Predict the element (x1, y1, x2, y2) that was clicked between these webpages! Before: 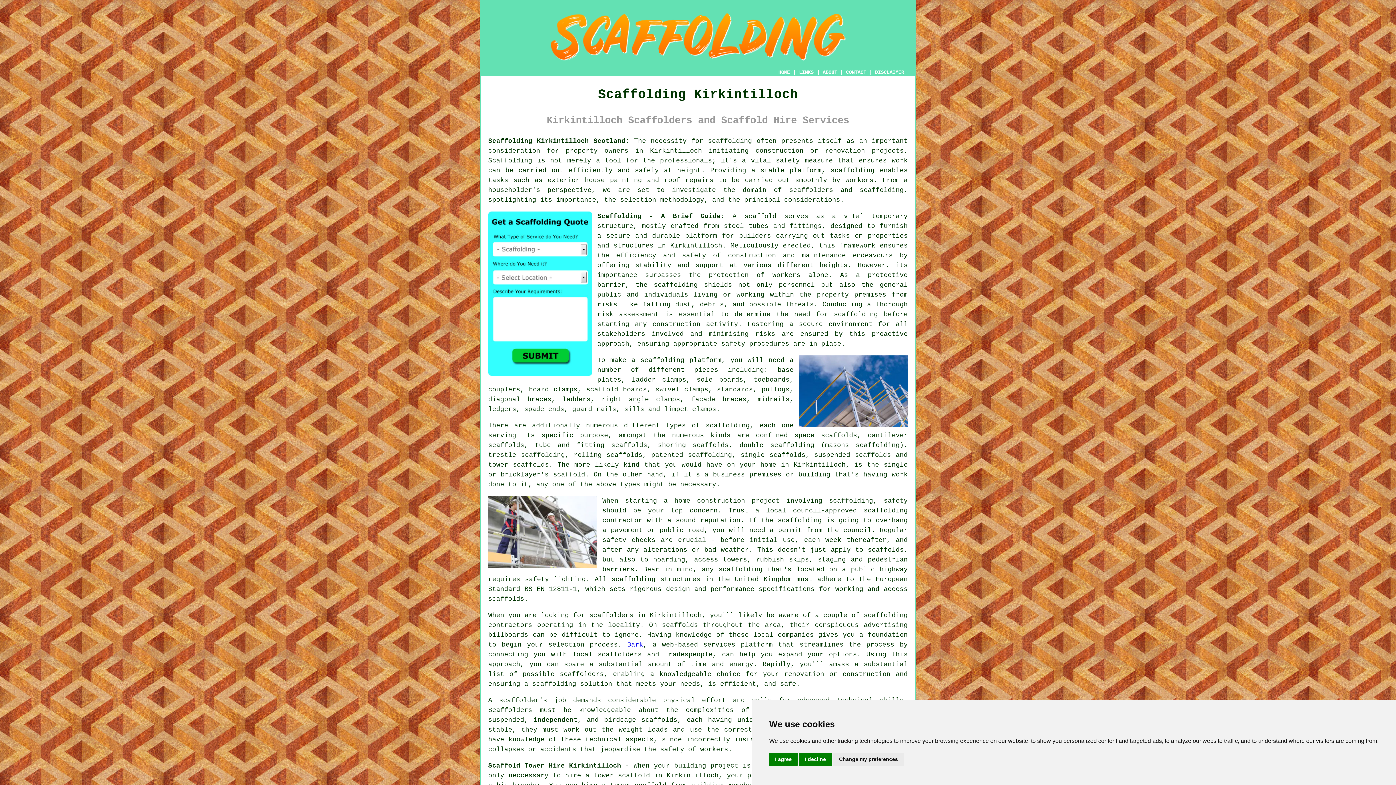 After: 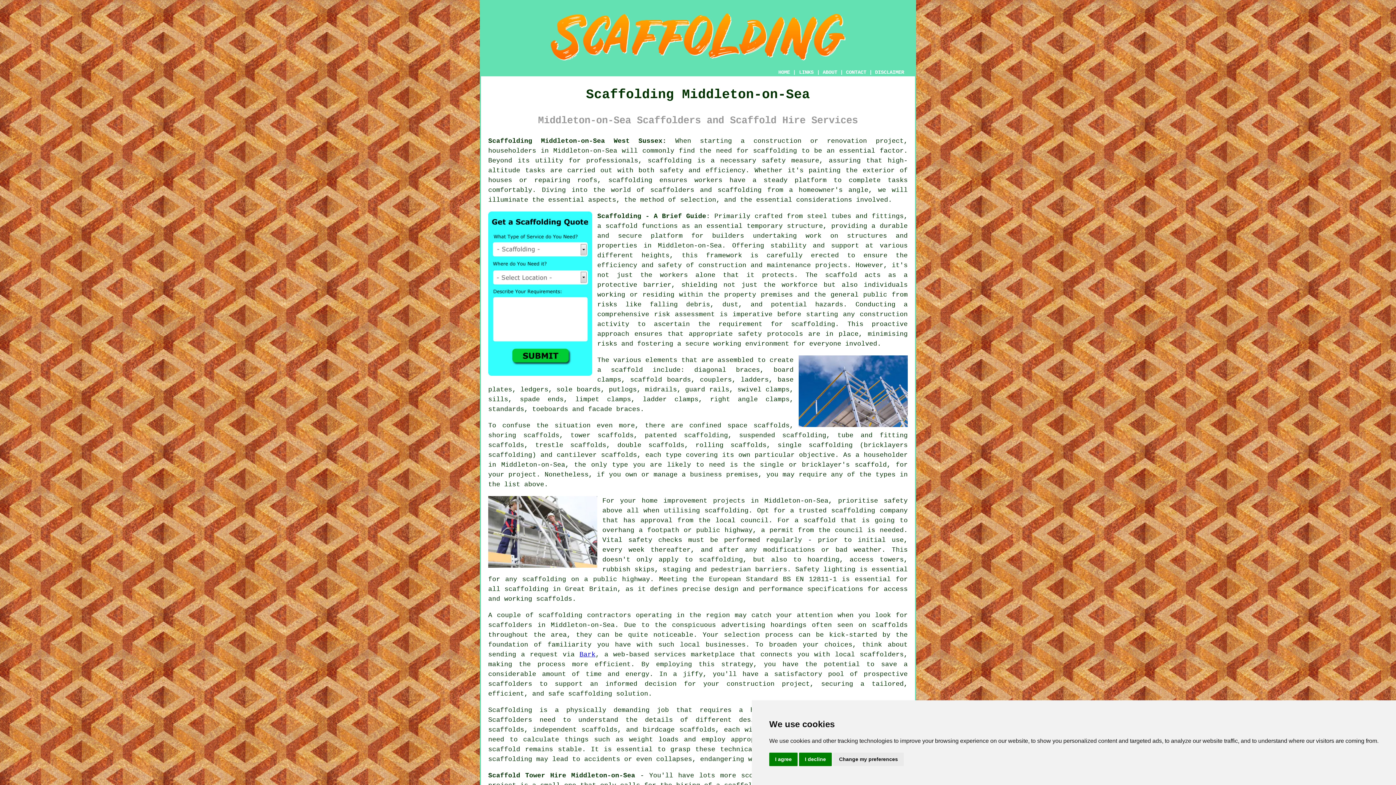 Action: label: scaffolding bbox: (708, 137, 752, 144)